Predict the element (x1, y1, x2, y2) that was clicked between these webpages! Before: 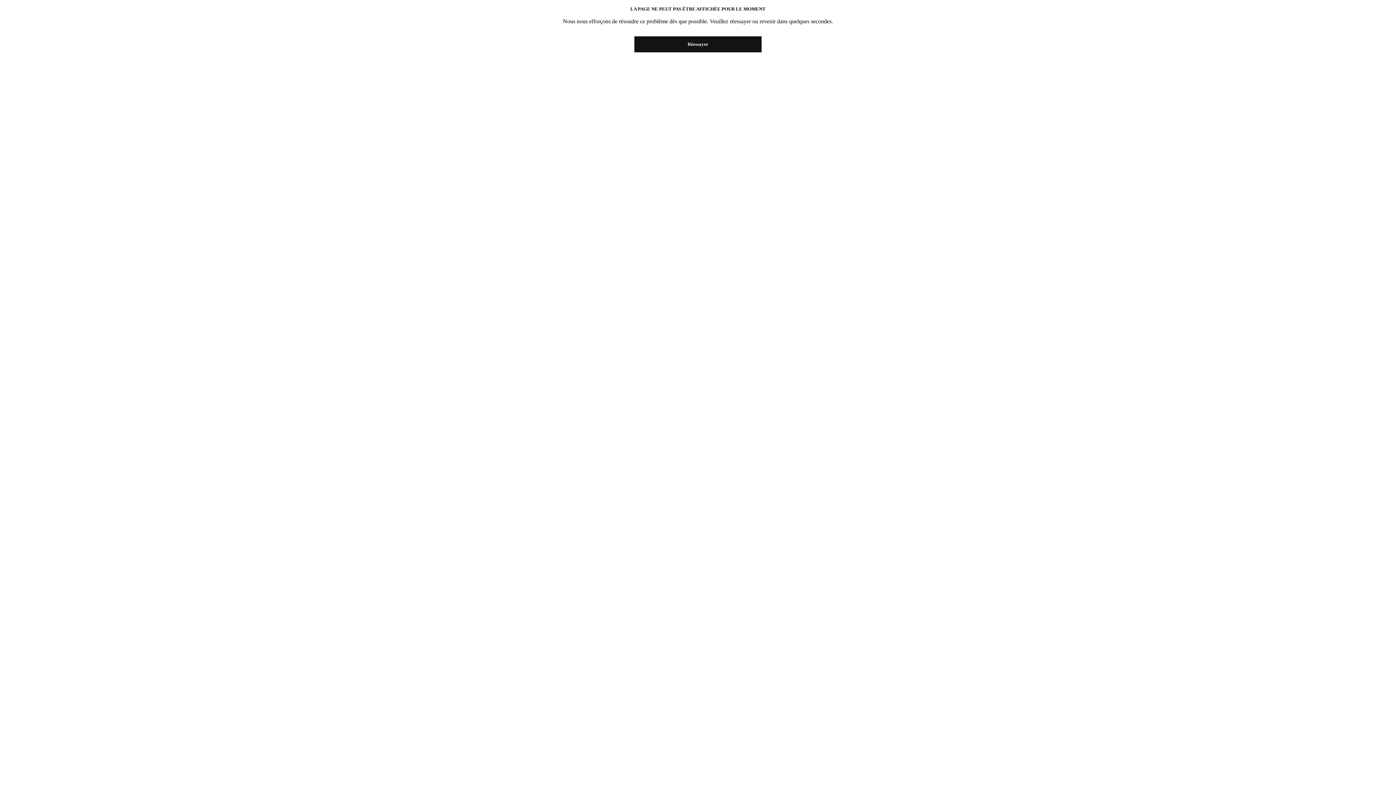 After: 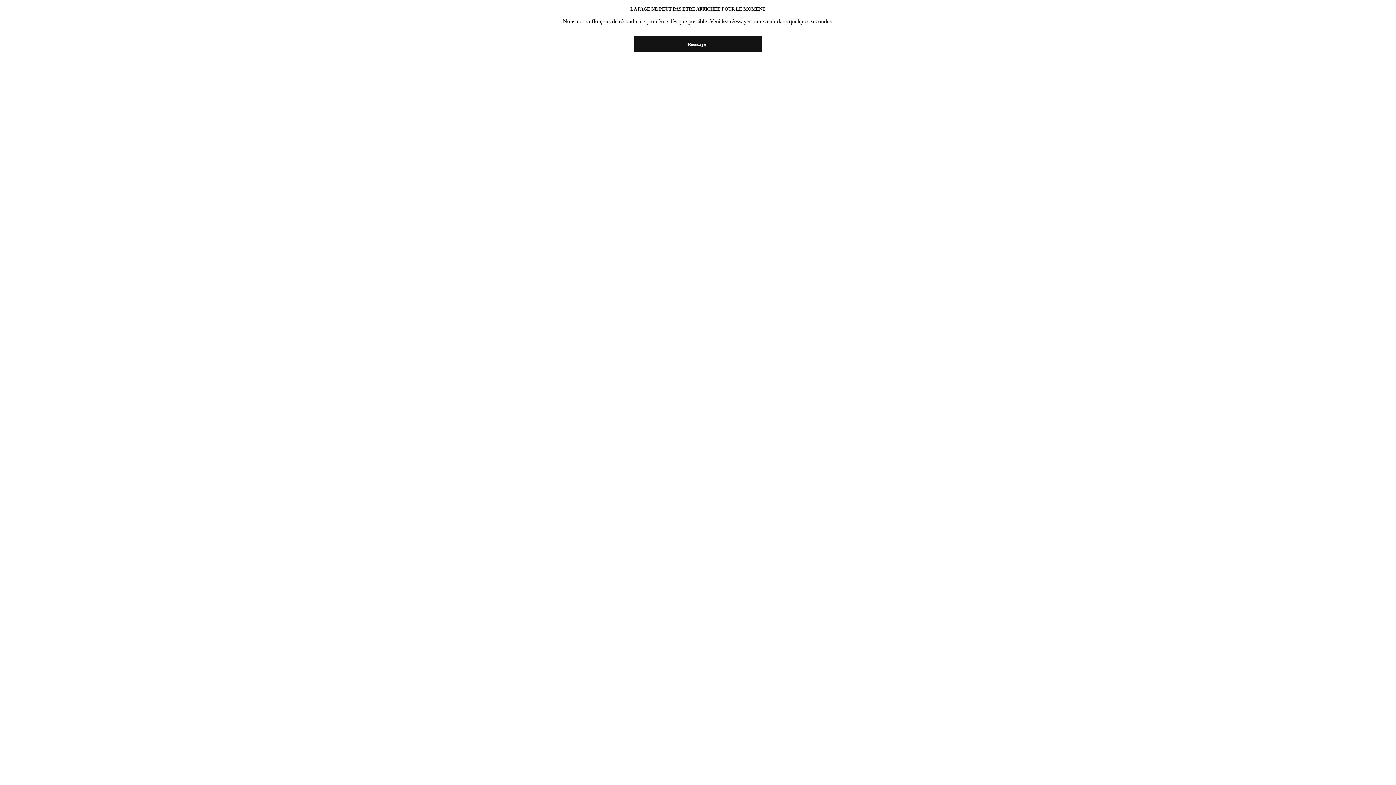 Action: bbox: (634, 36, 761, 52) label: Réessayer